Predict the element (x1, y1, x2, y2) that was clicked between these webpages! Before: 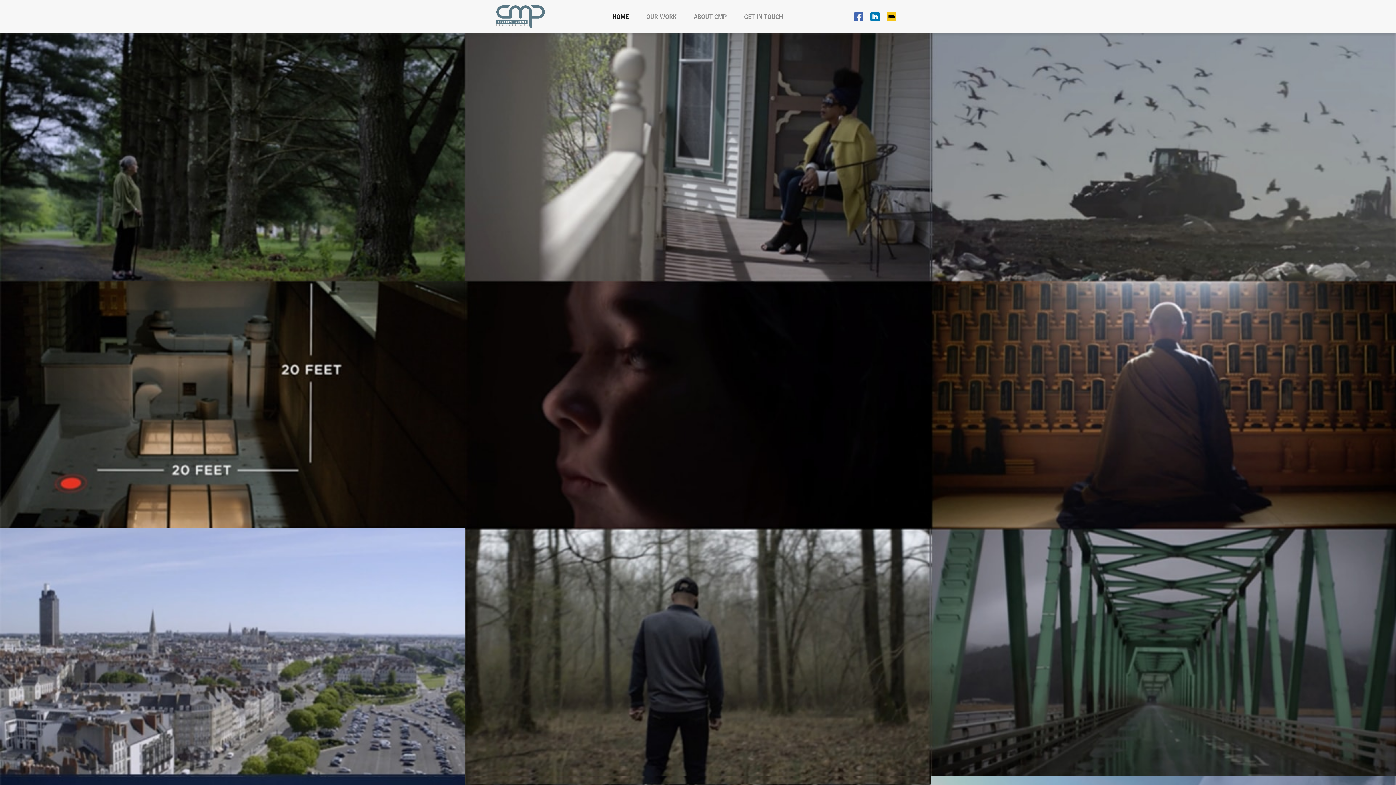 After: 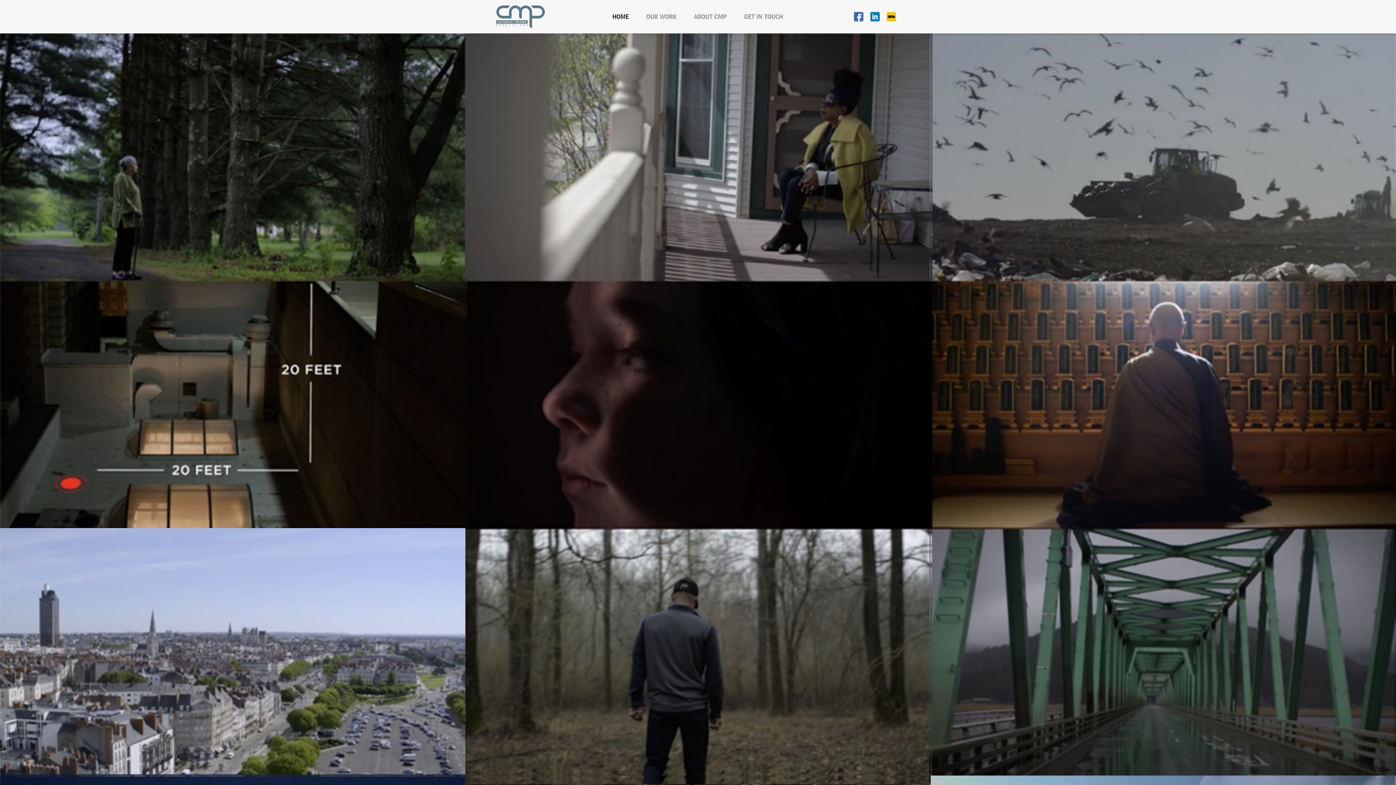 Action: bbox: (603, 9, 637, 24) label: HOME